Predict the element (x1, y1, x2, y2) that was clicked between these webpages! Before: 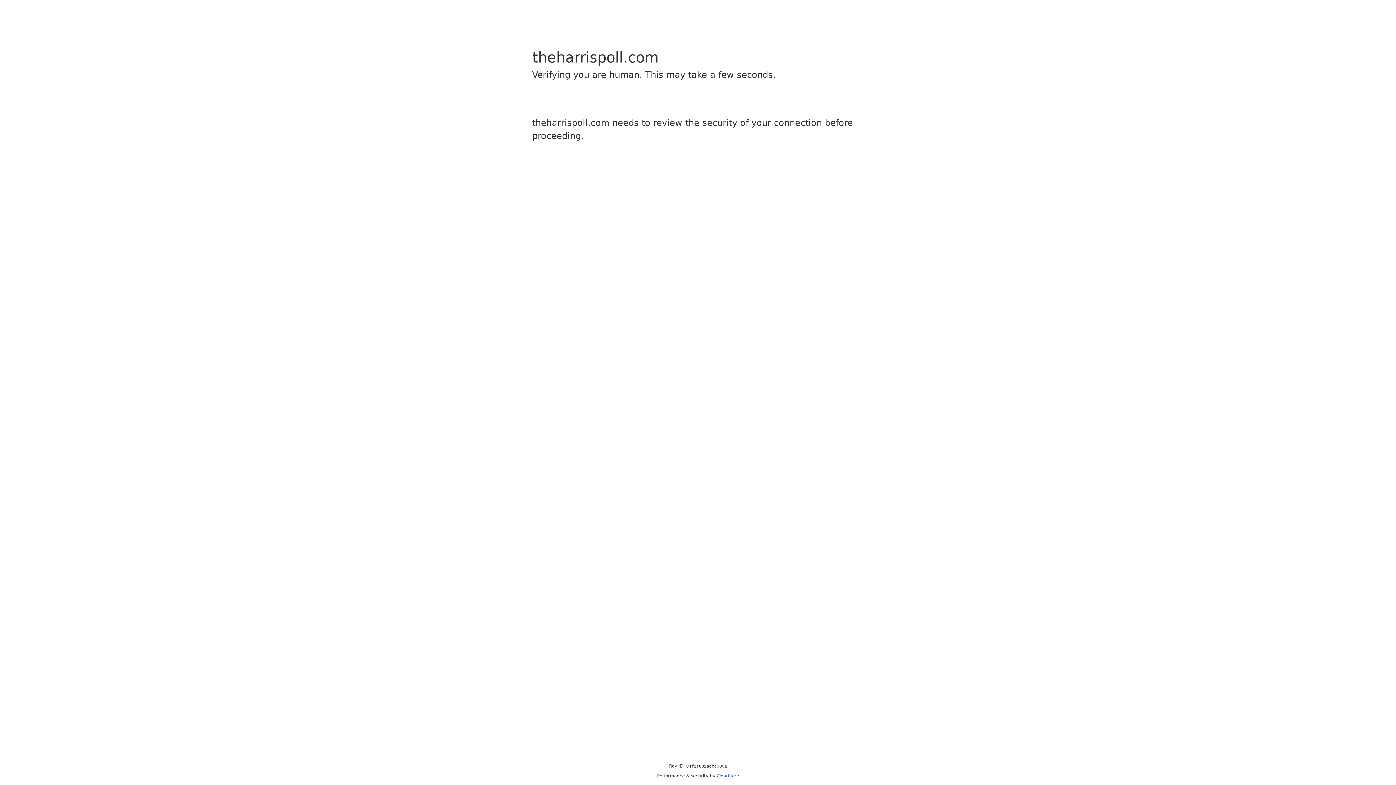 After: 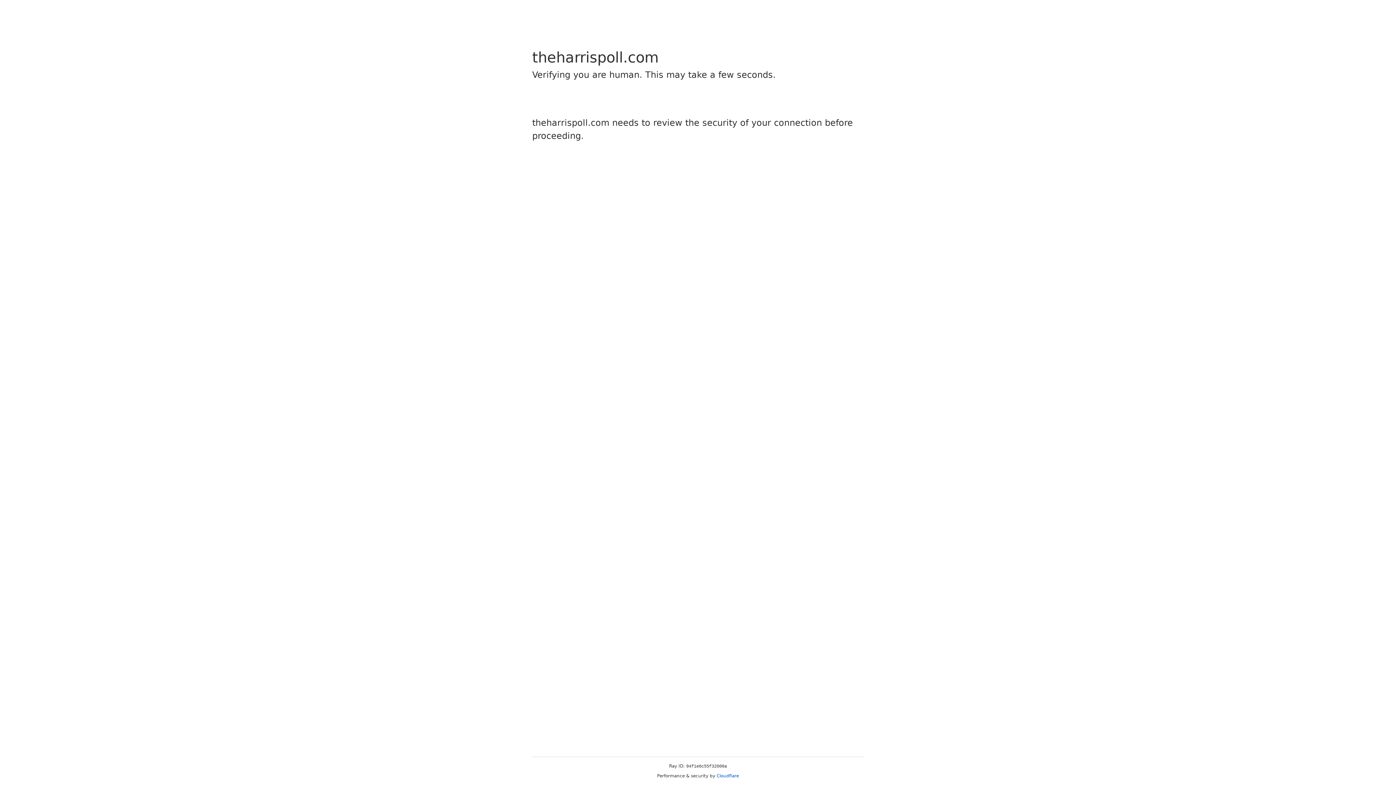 Action: bbox: (716, 773, 739, 778) label: Cloudflare